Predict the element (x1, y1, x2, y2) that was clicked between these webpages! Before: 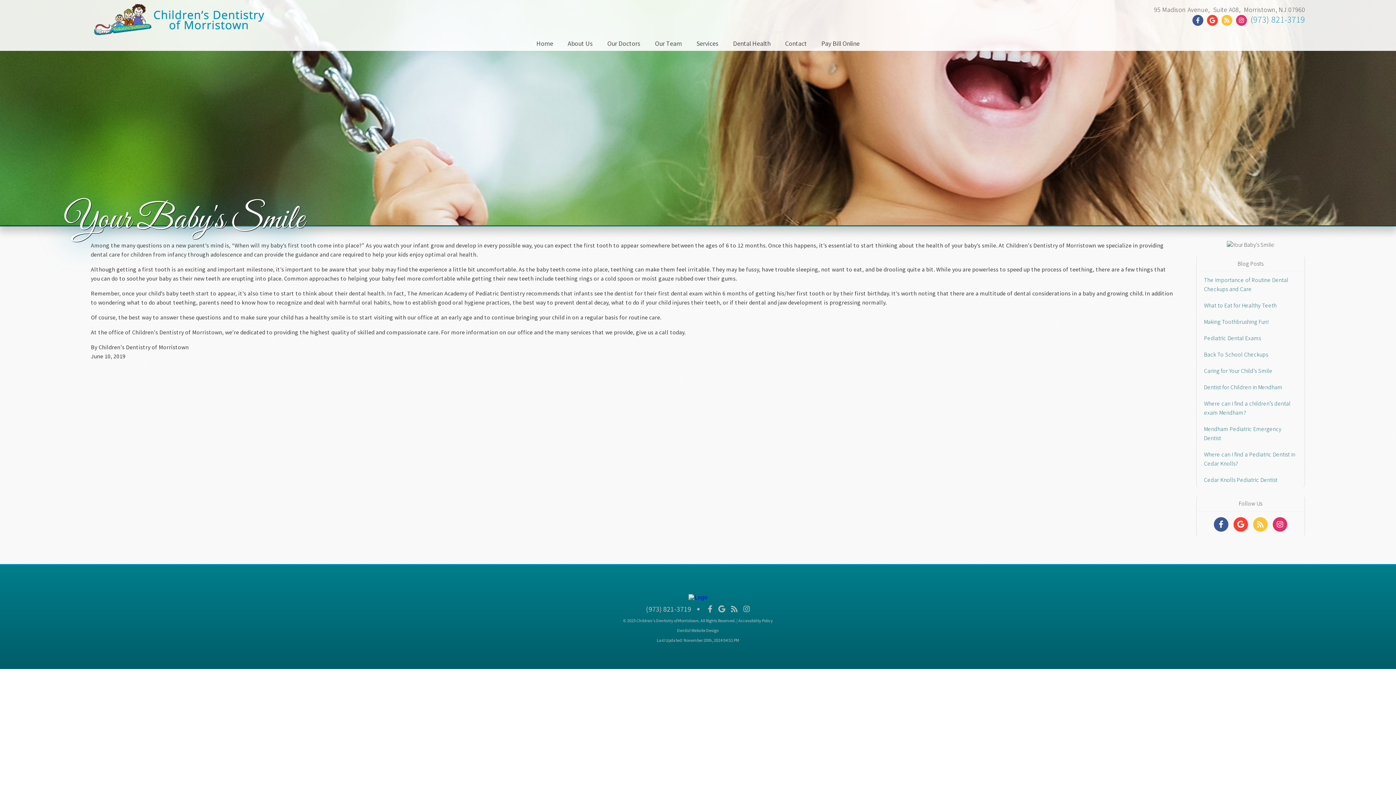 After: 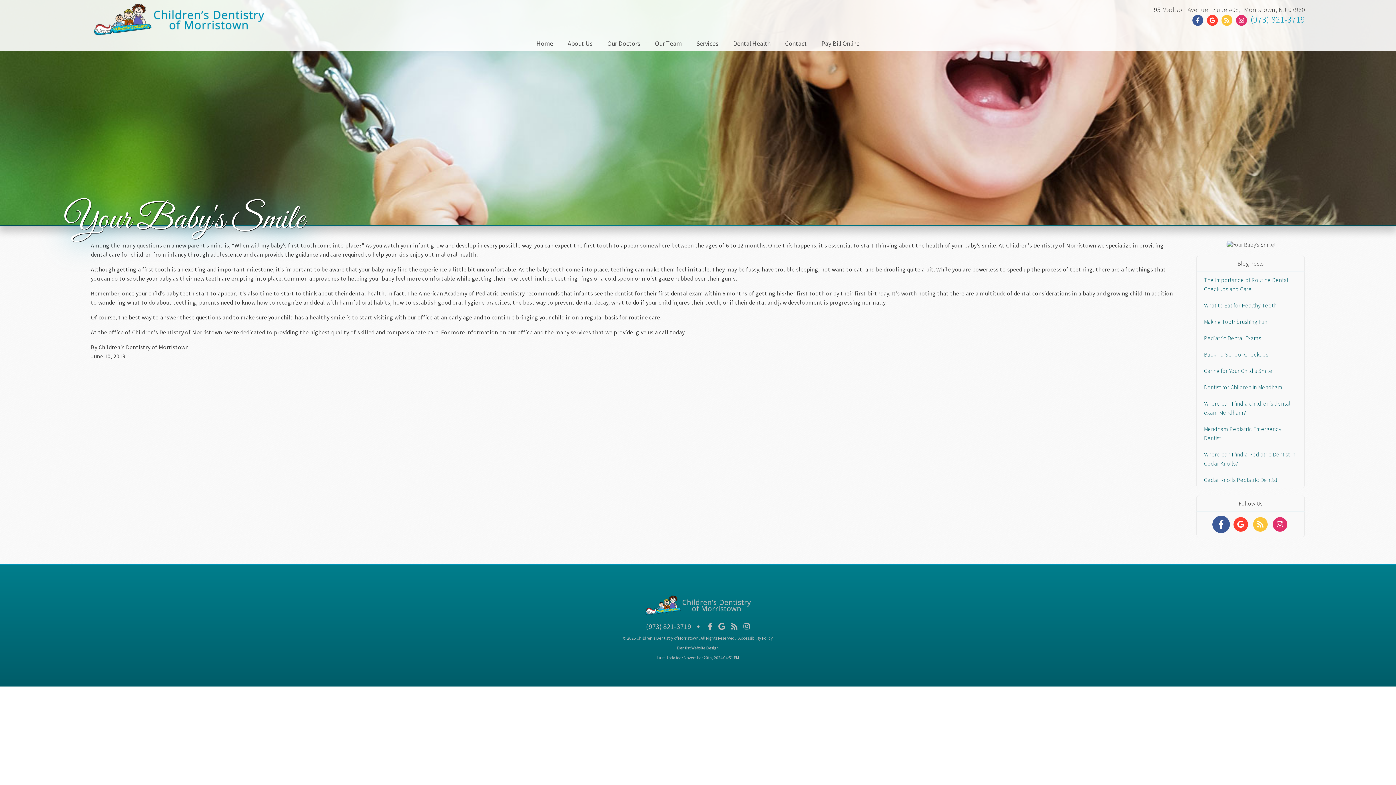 Action: label: Social Media Links bbox: (1214, 517, 1228, 532)